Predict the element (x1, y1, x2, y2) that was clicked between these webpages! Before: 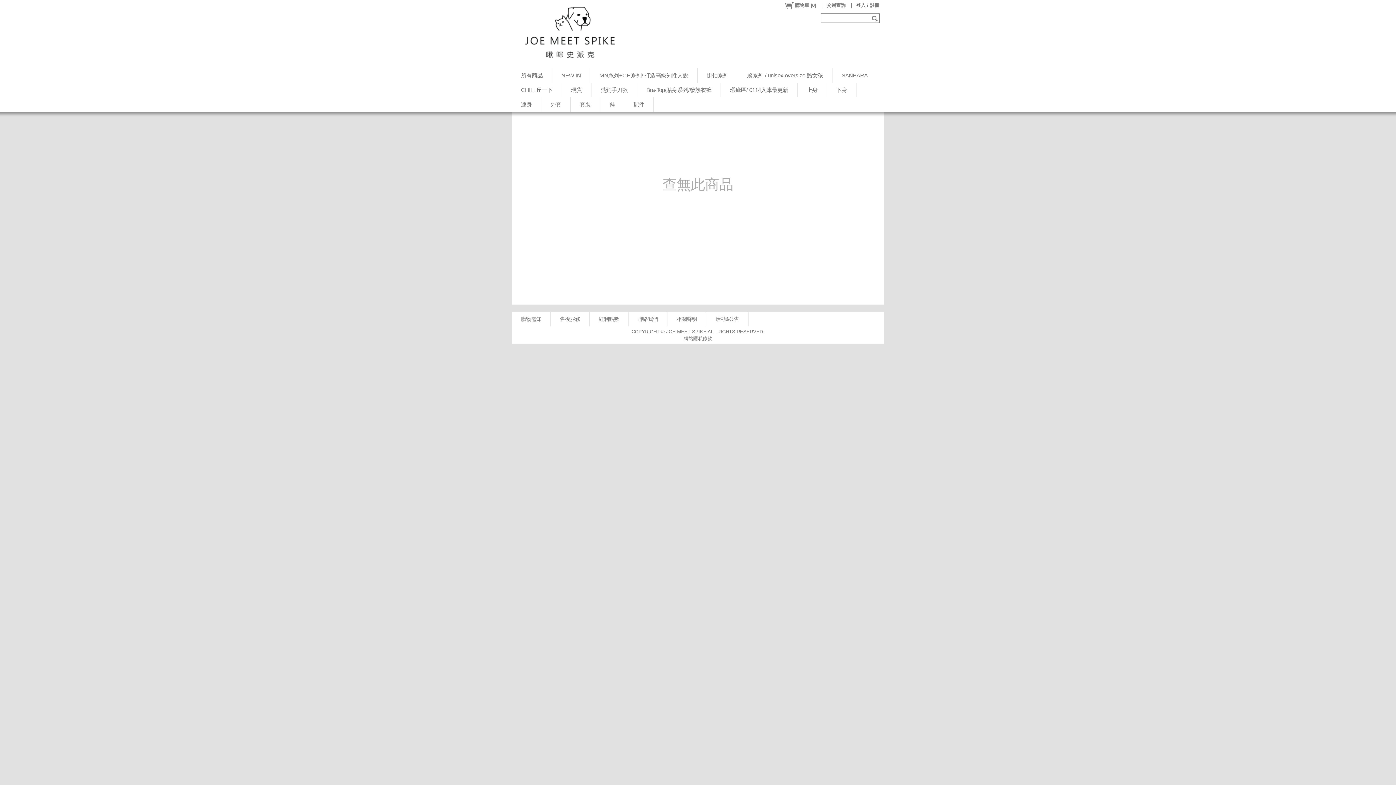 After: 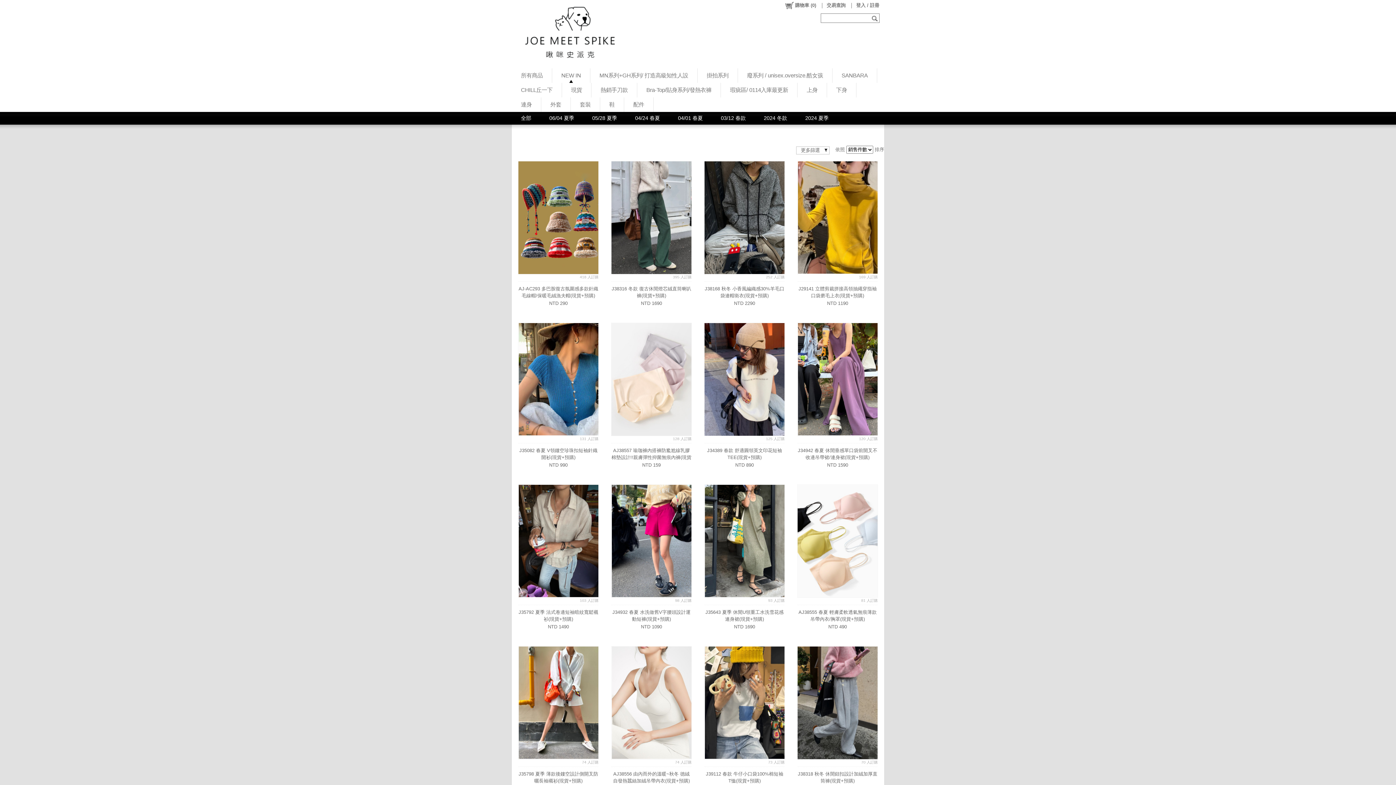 Action: bbox: (552, 68, 590, 82) label: NEW IN